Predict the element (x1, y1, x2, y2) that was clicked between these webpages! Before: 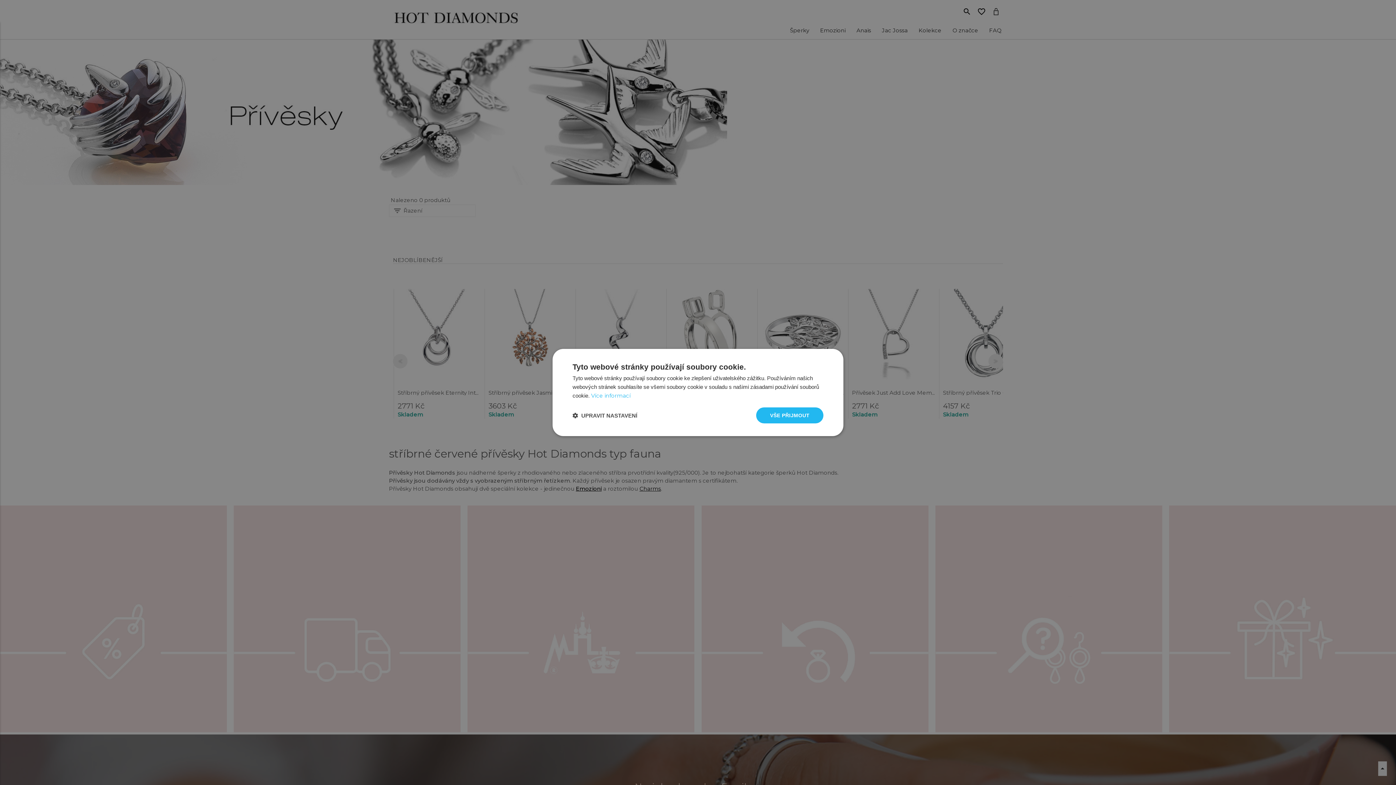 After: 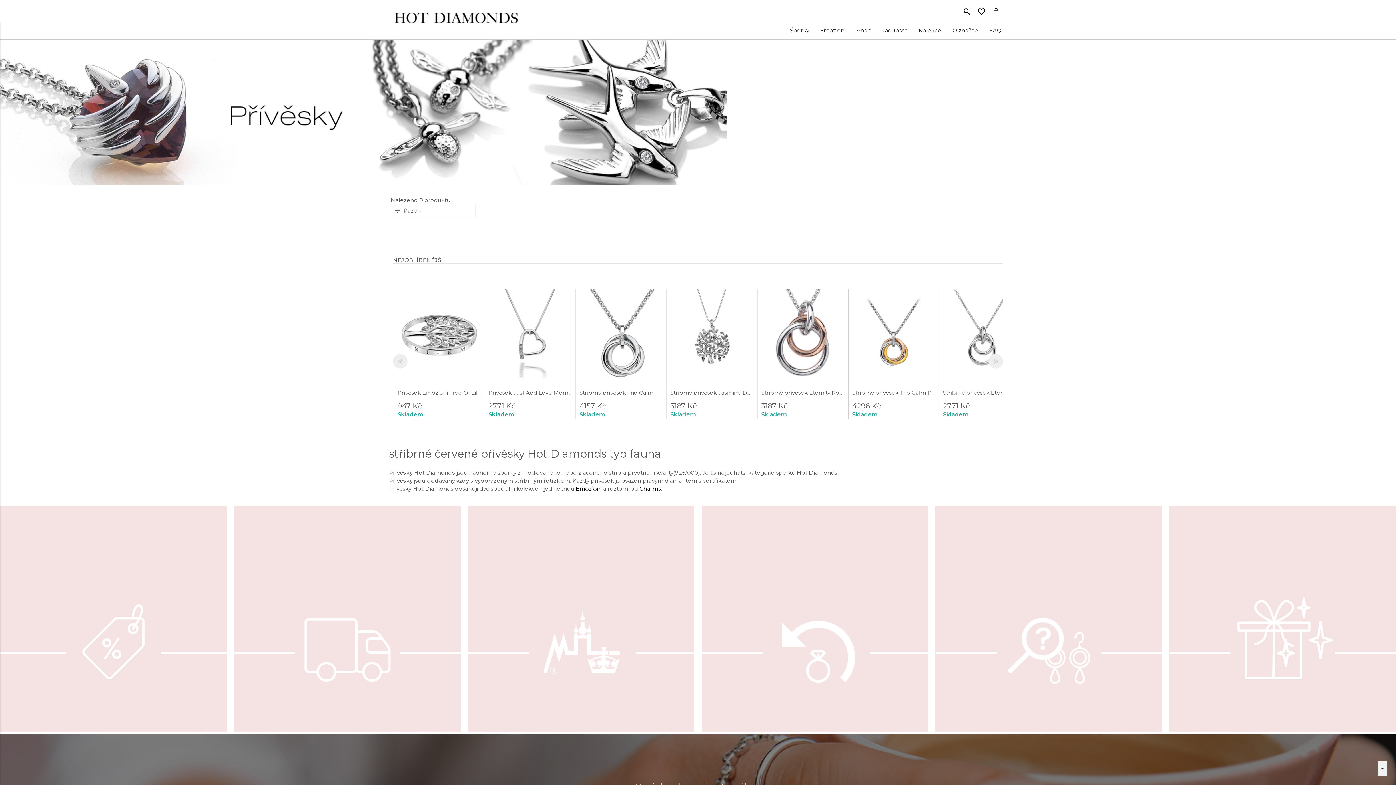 Action: label: VŠE PŘIJMOUT bbox: (756, 407, 823, 423)